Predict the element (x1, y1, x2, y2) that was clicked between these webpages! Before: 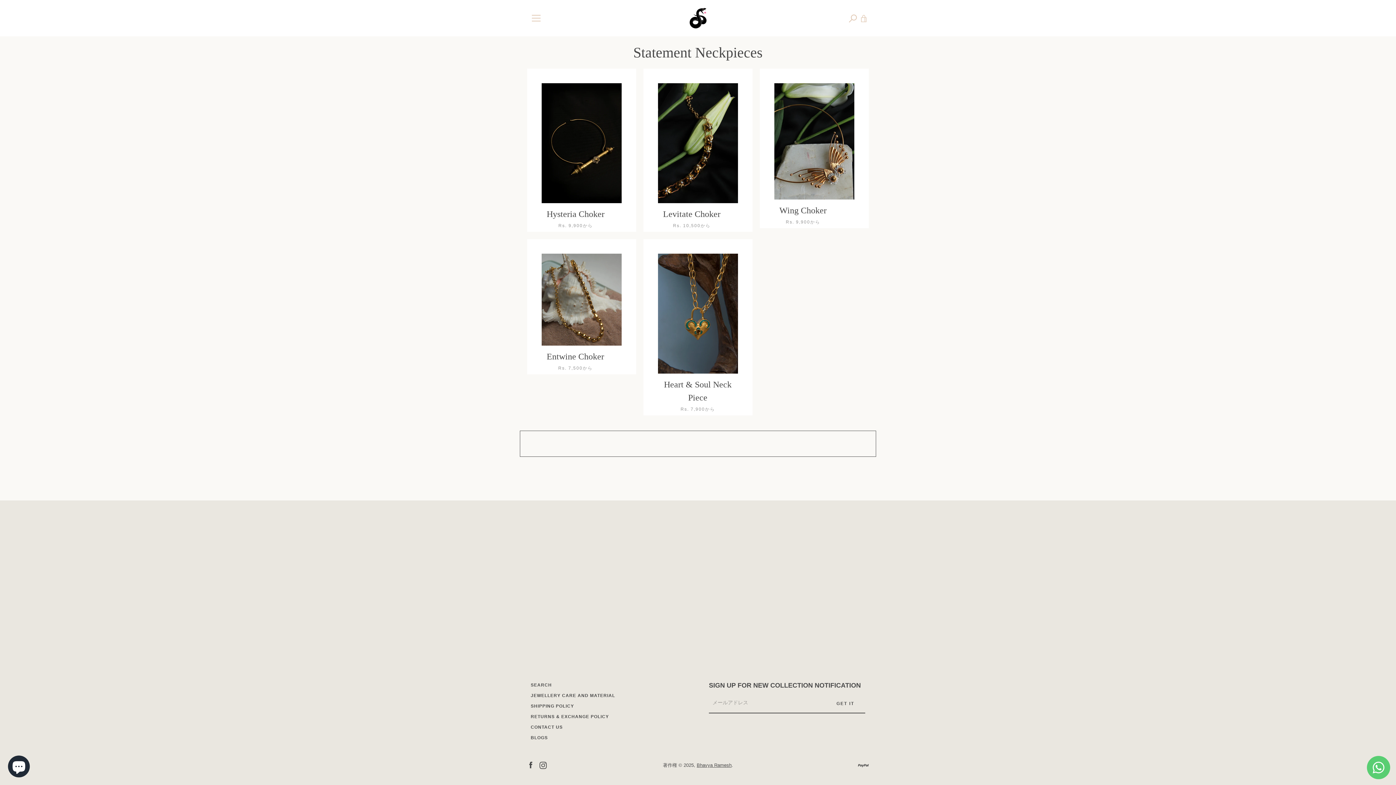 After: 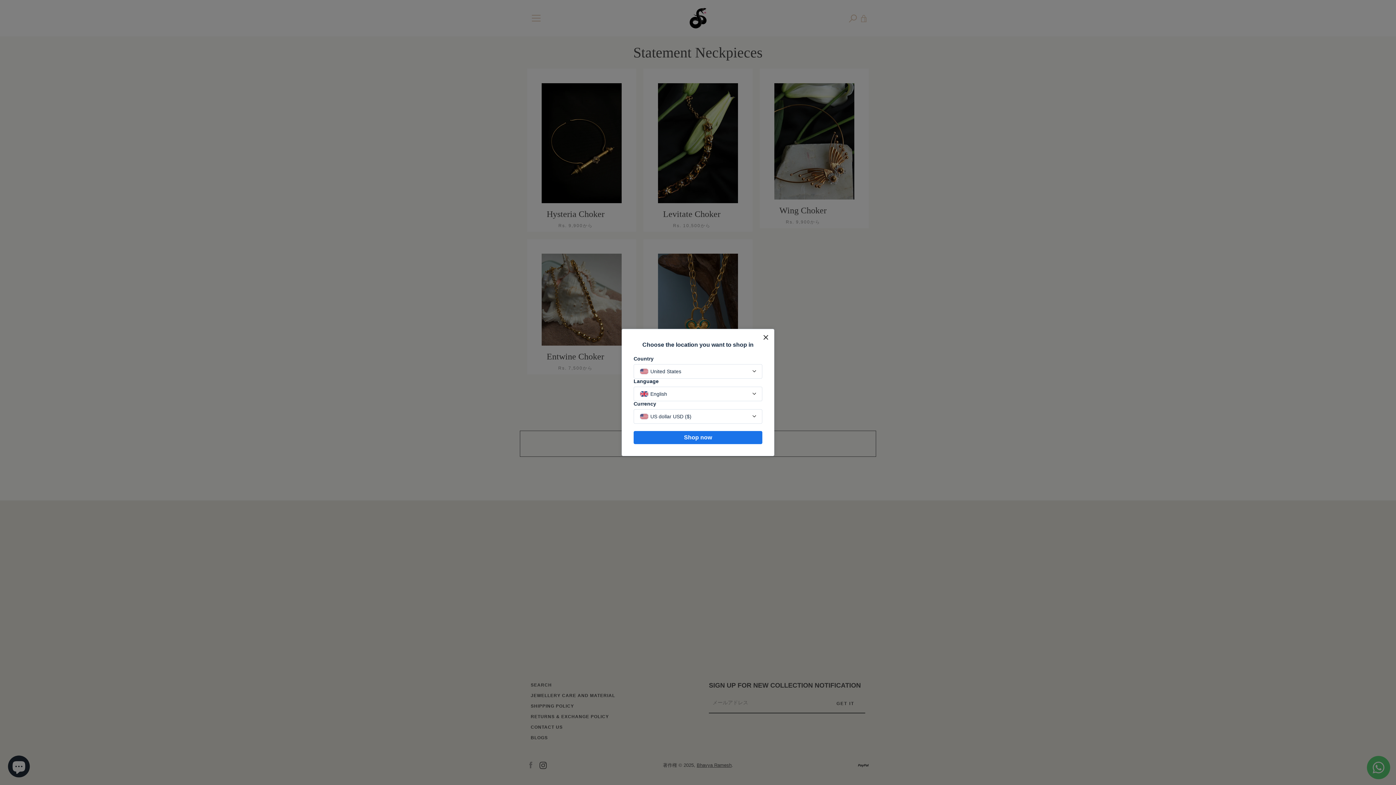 Action: bbox: (527, 762, 534, 768) label: Facebook